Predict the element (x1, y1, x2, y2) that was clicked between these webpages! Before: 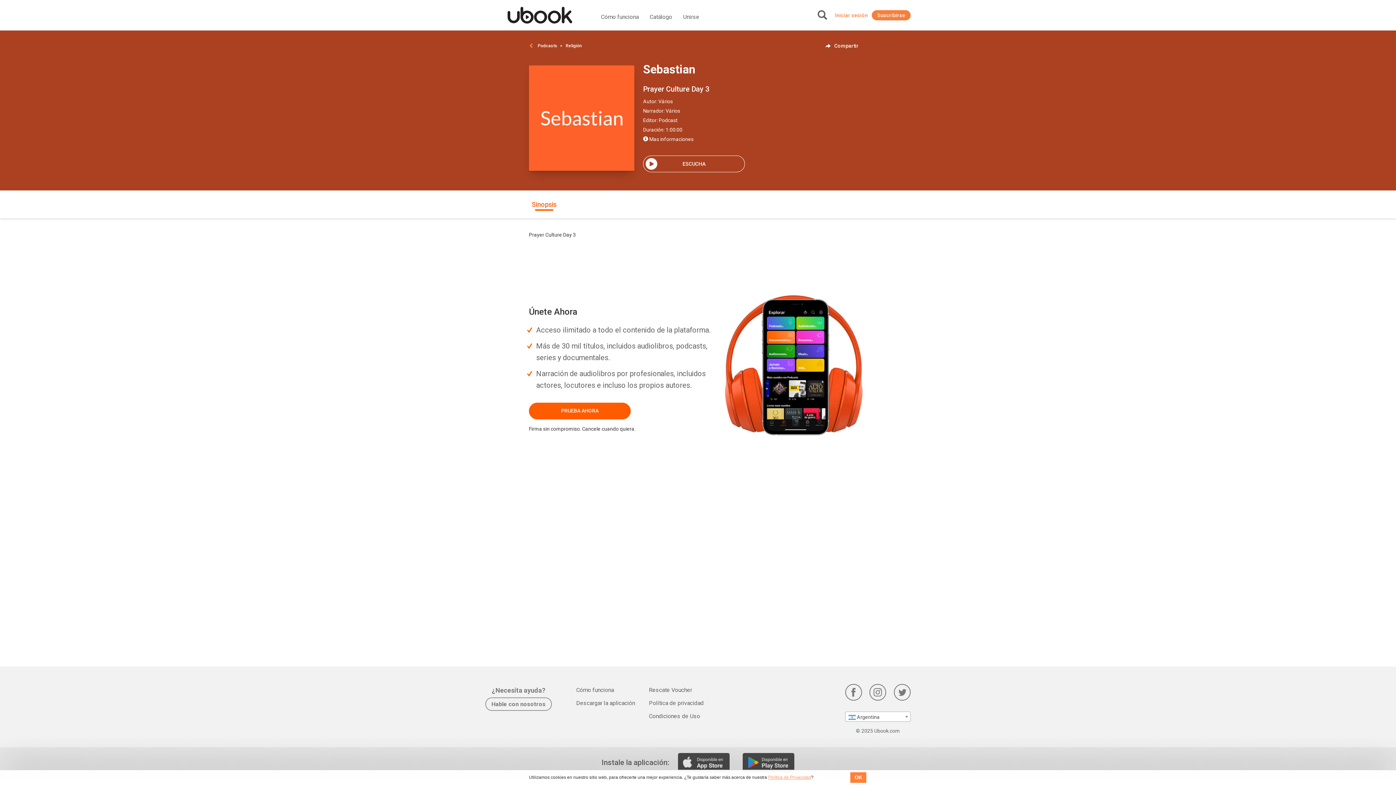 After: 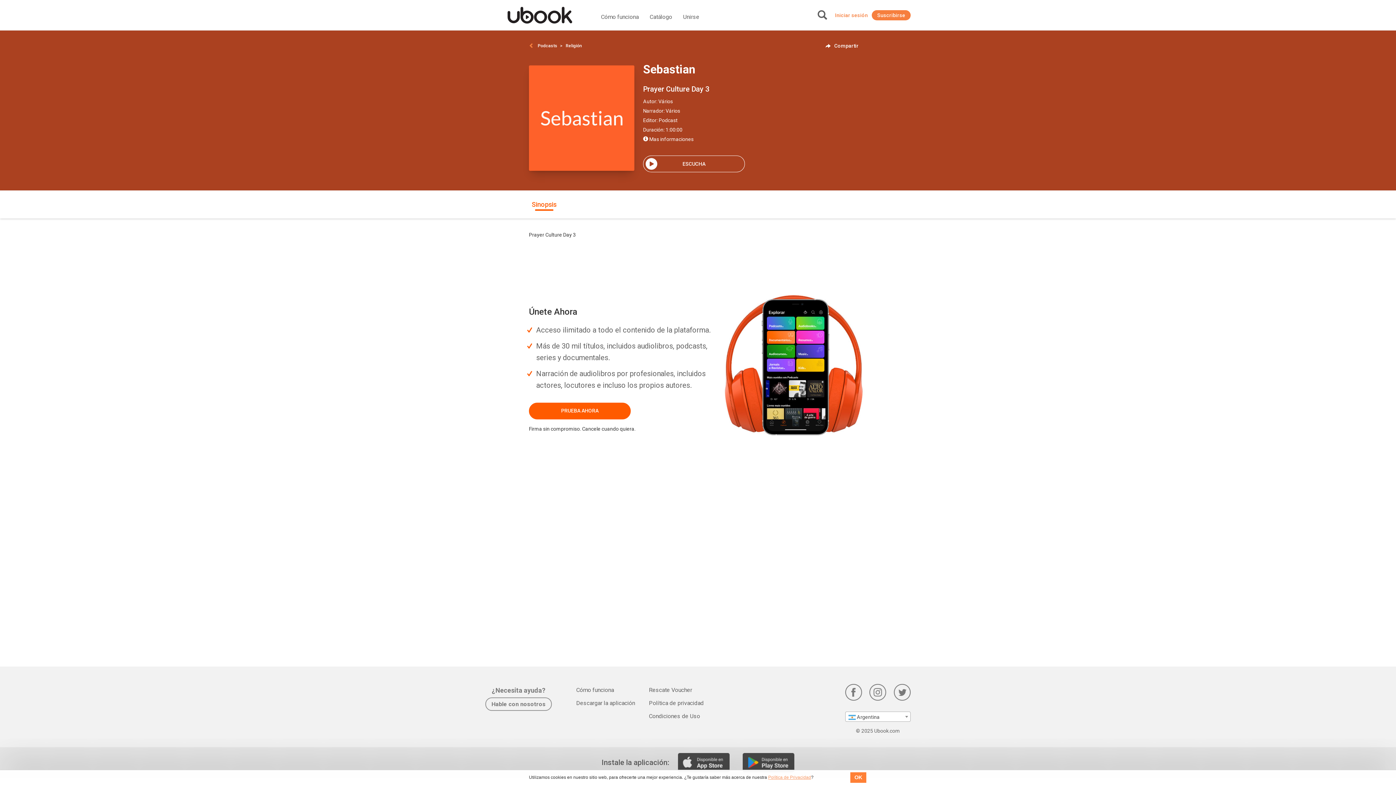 Action: label: Sinopsis bbox: (529, 190, 559, 218)